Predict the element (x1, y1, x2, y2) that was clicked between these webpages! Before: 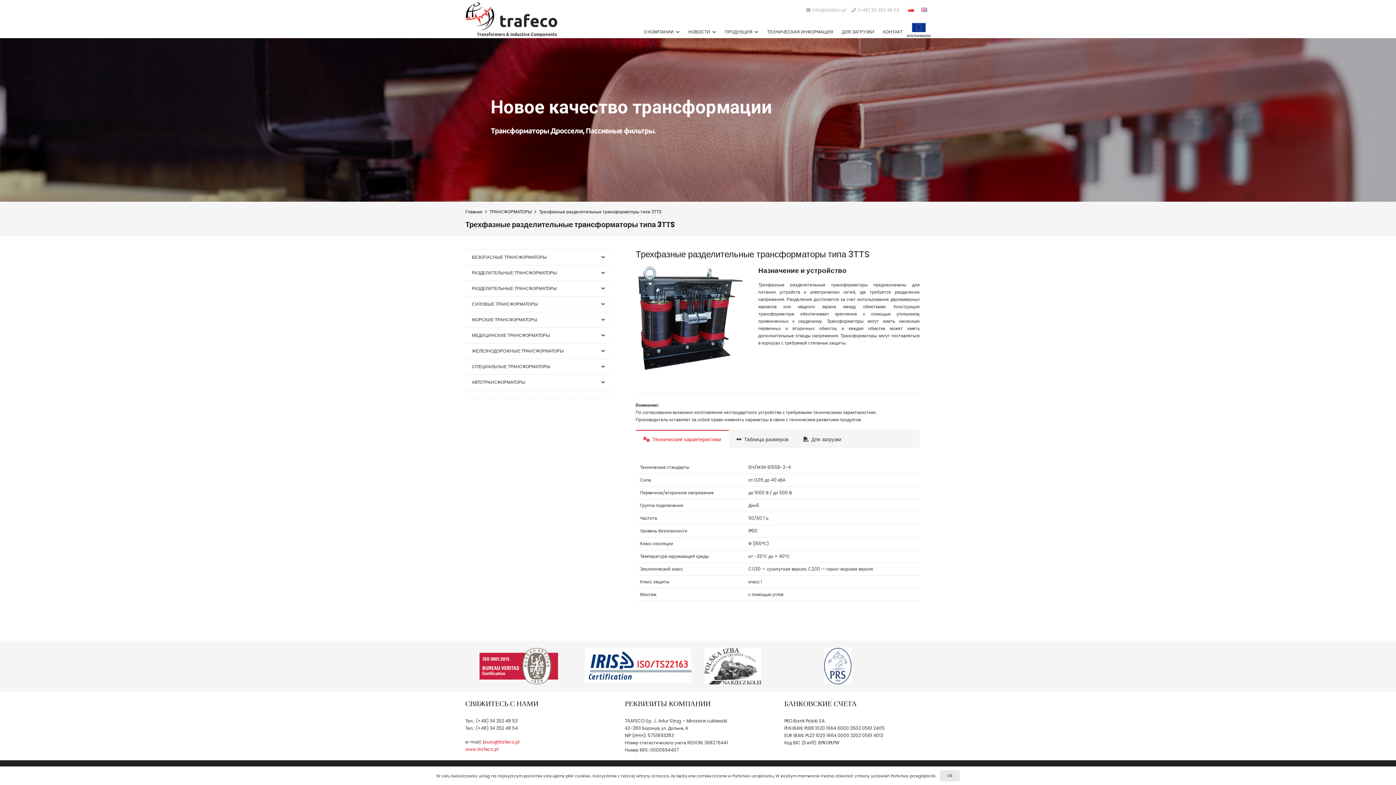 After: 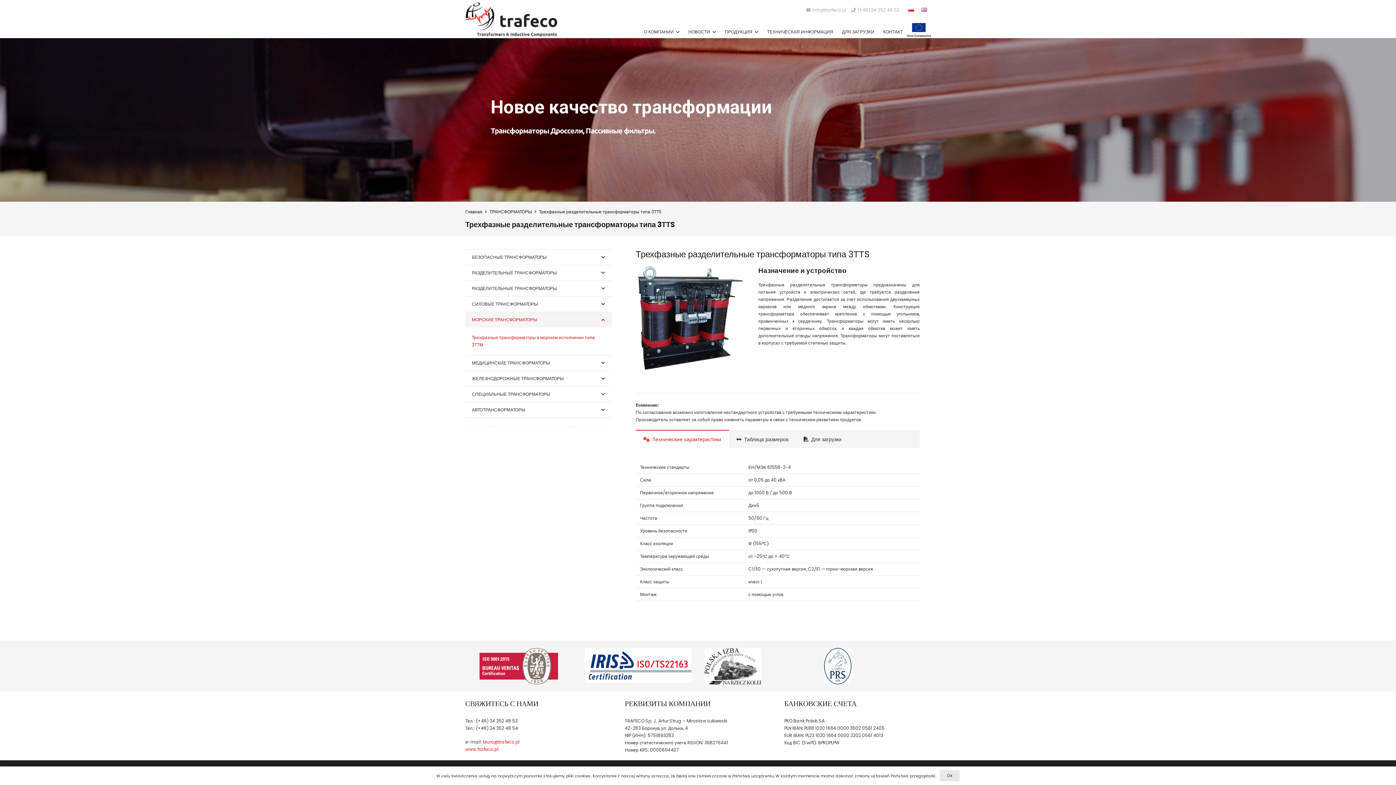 Action: label: МОРСКИЕ ТРАНСФОРМАТОРЫ bbox: (465, 312, 611, 327)